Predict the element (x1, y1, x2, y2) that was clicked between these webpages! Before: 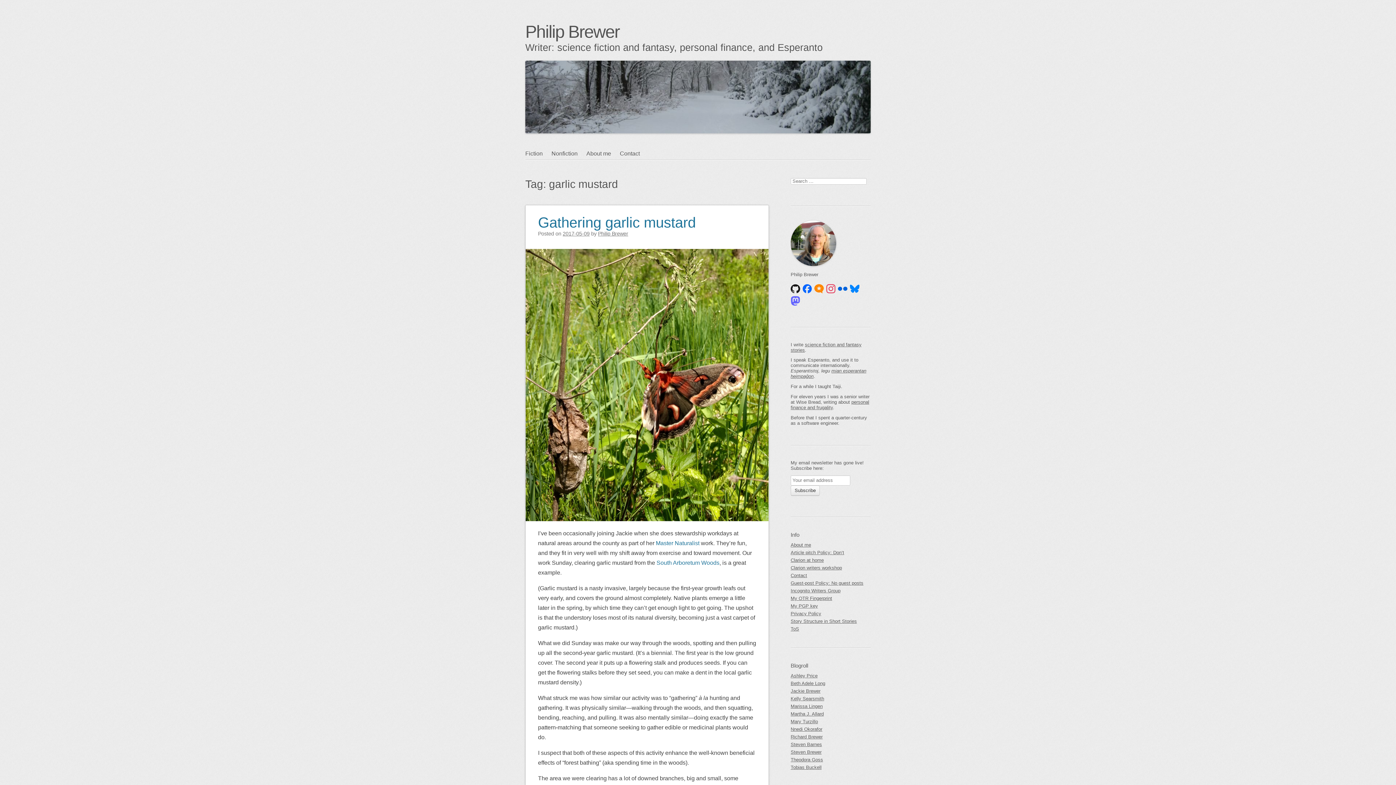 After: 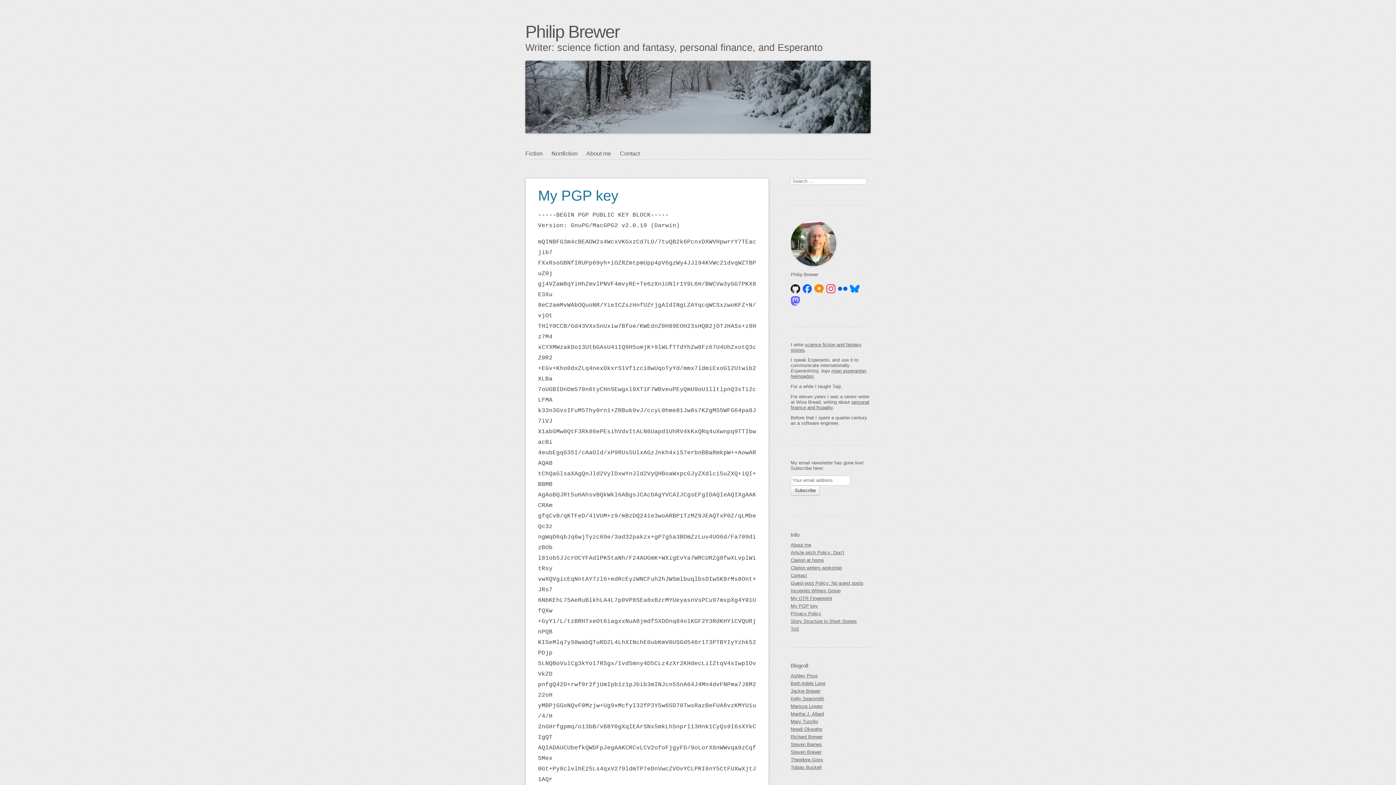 Action: bbox: (790, 603, 870, 609) label: My PGP key